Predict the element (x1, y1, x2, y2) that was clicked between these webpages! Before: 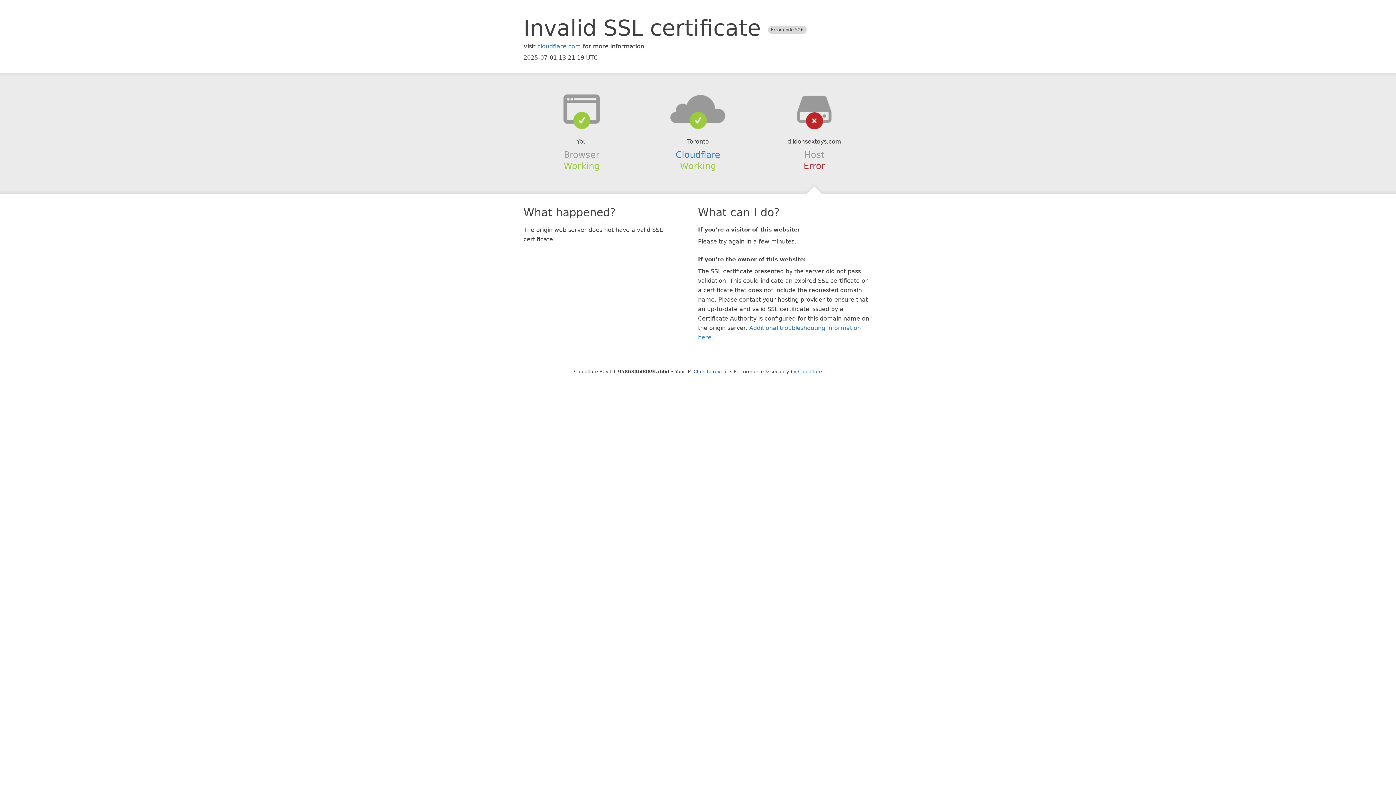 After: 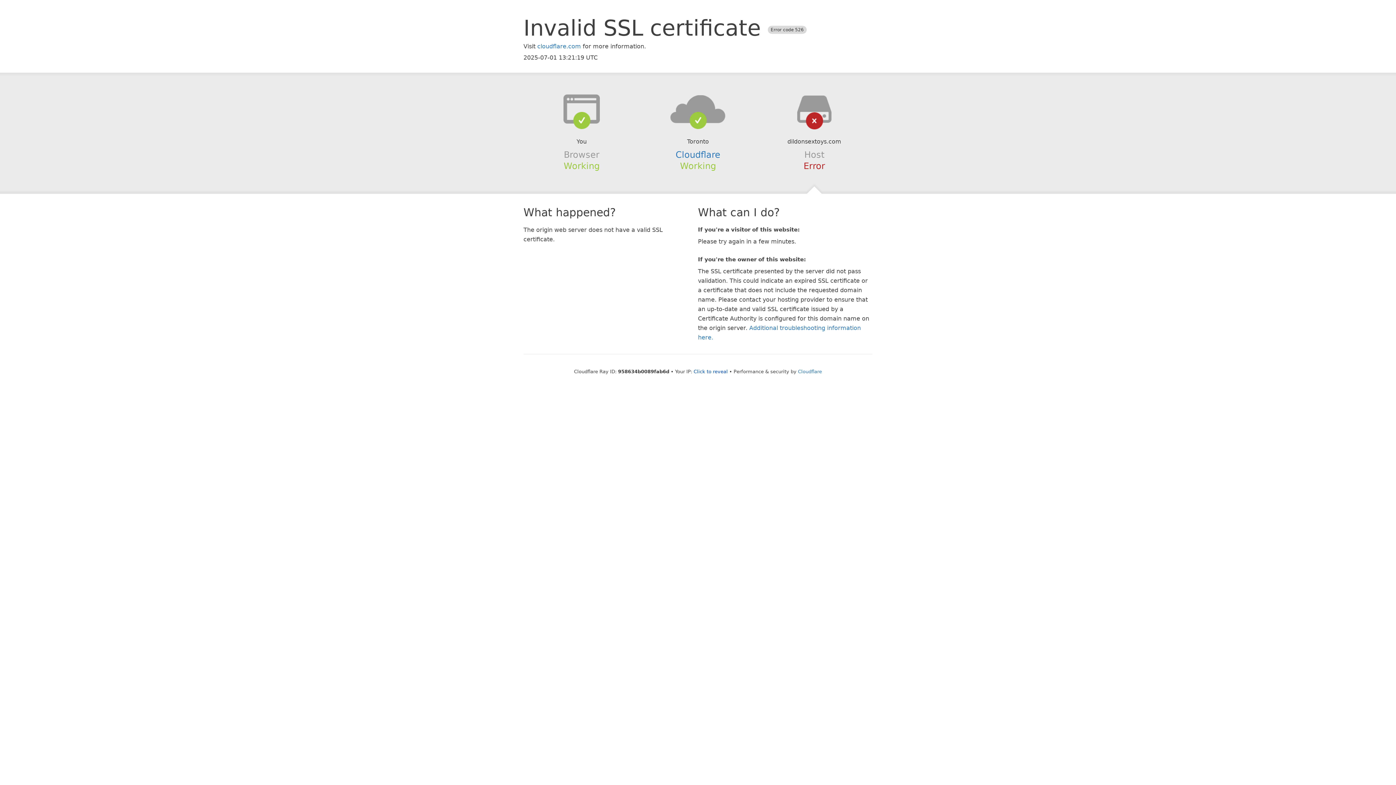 Action: bbox: (639, 94, 756, 123)